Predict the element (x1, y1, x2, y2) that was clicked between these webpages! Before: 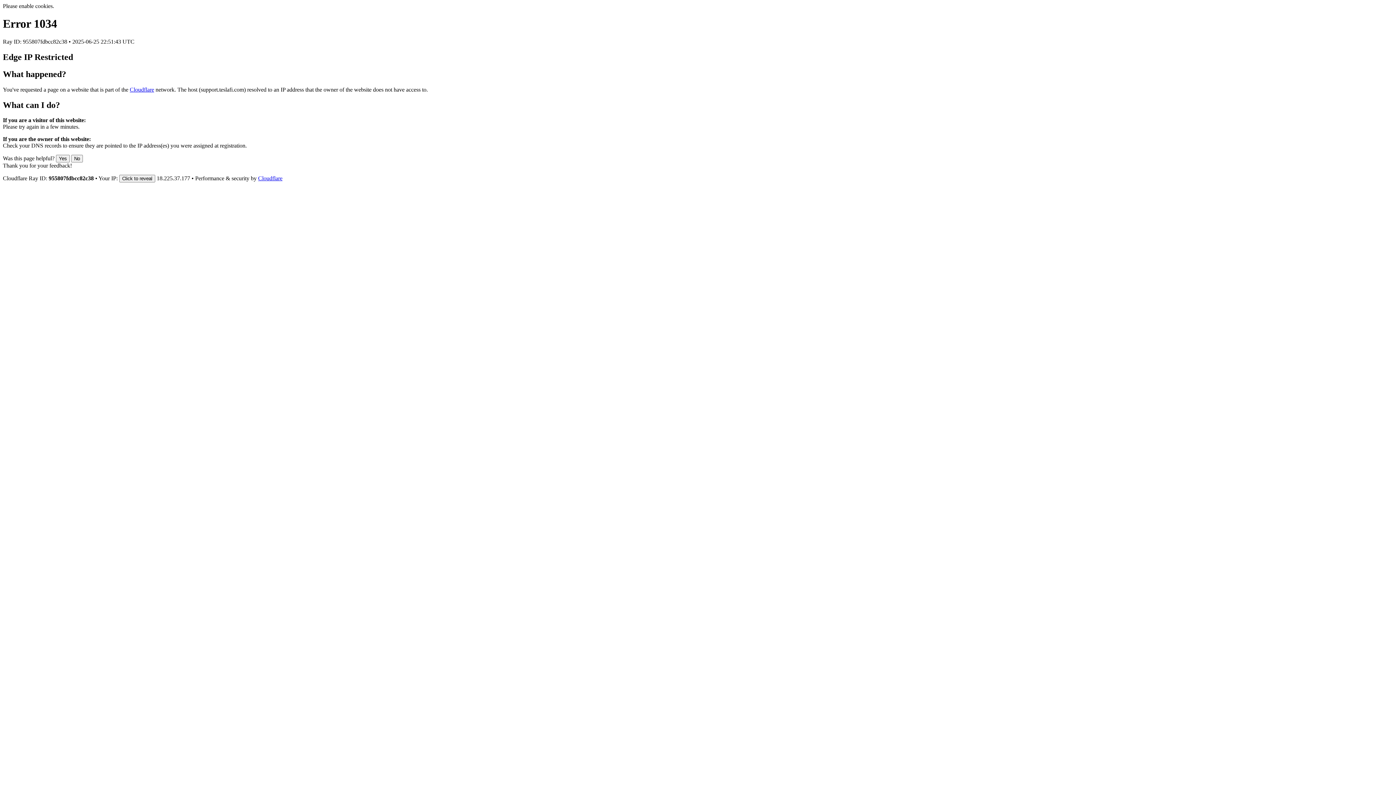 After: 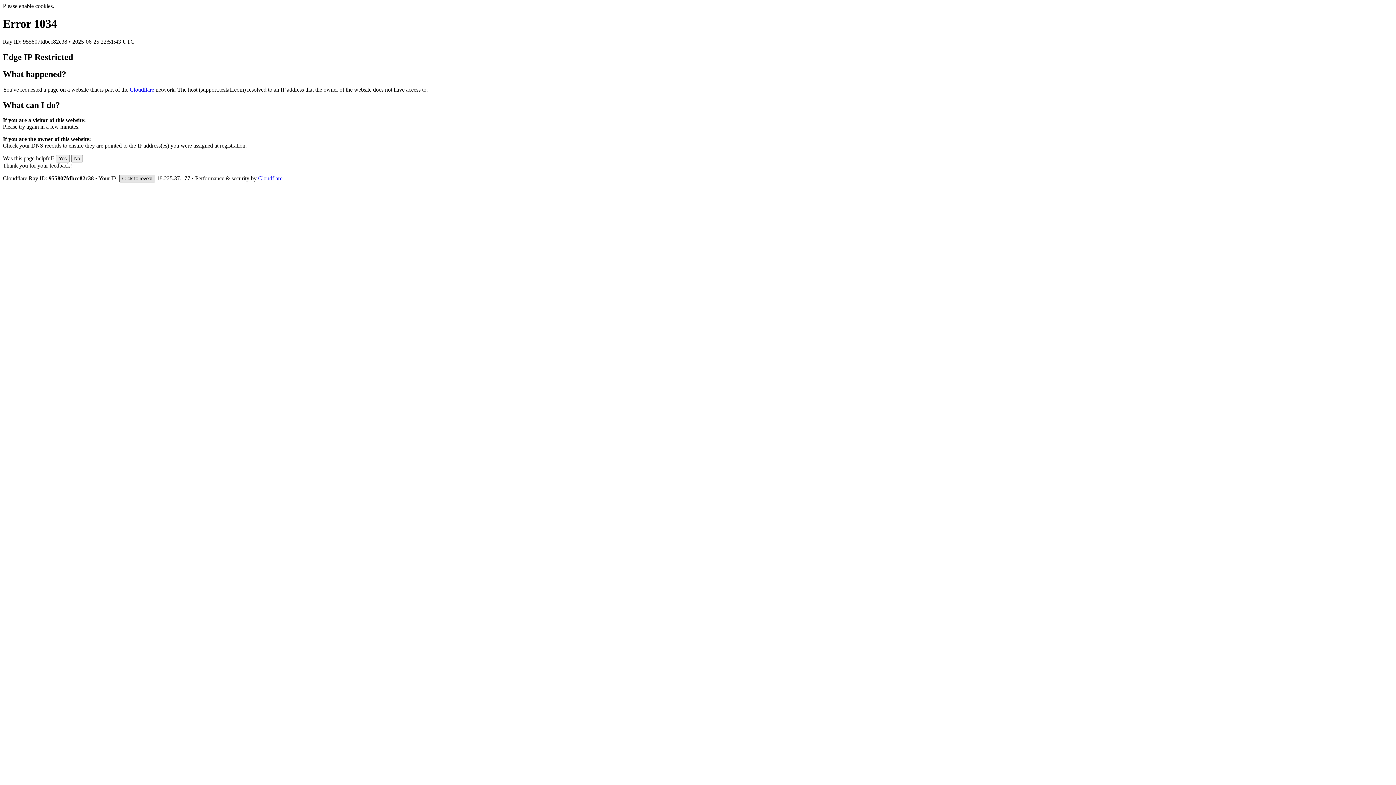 Action: label: Click to reveal bbox: (119, 175, 155, 182)